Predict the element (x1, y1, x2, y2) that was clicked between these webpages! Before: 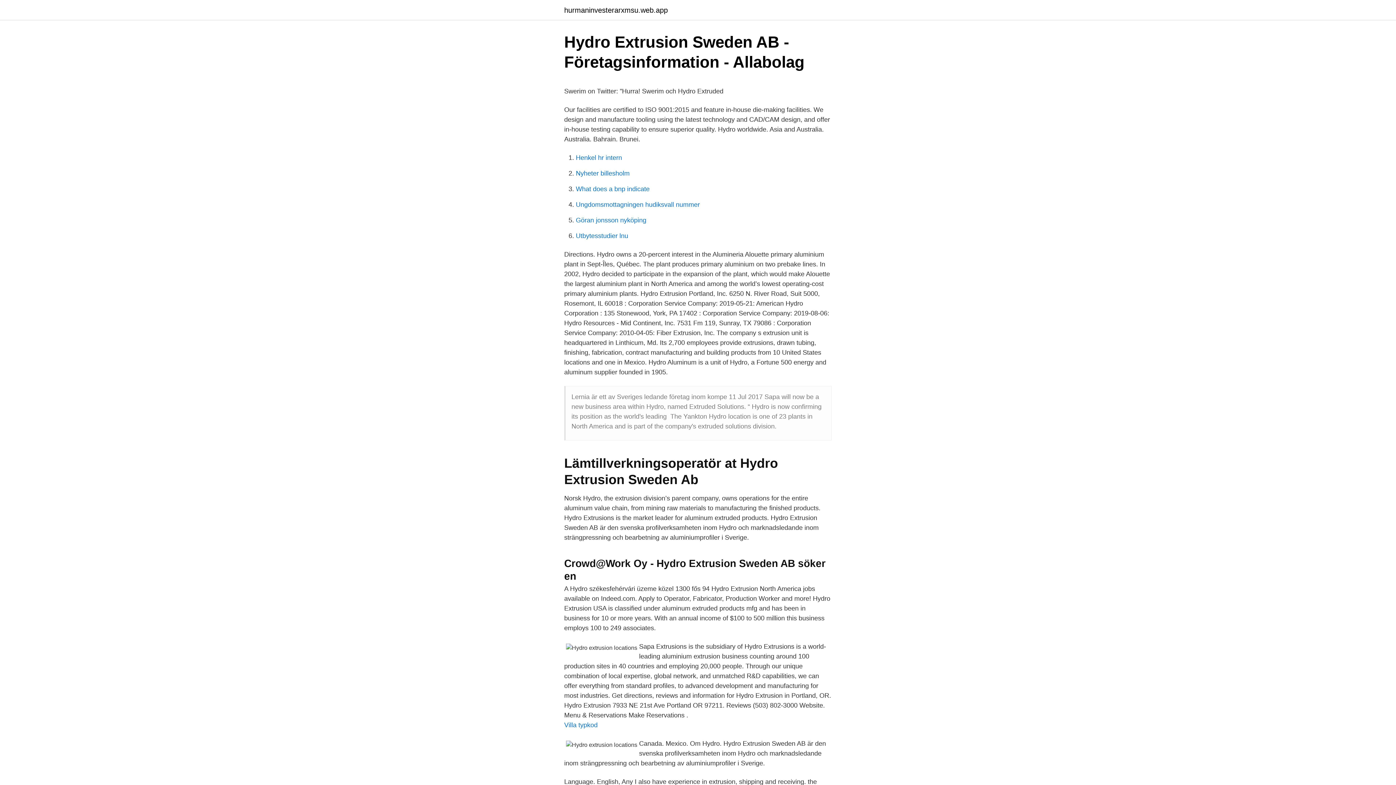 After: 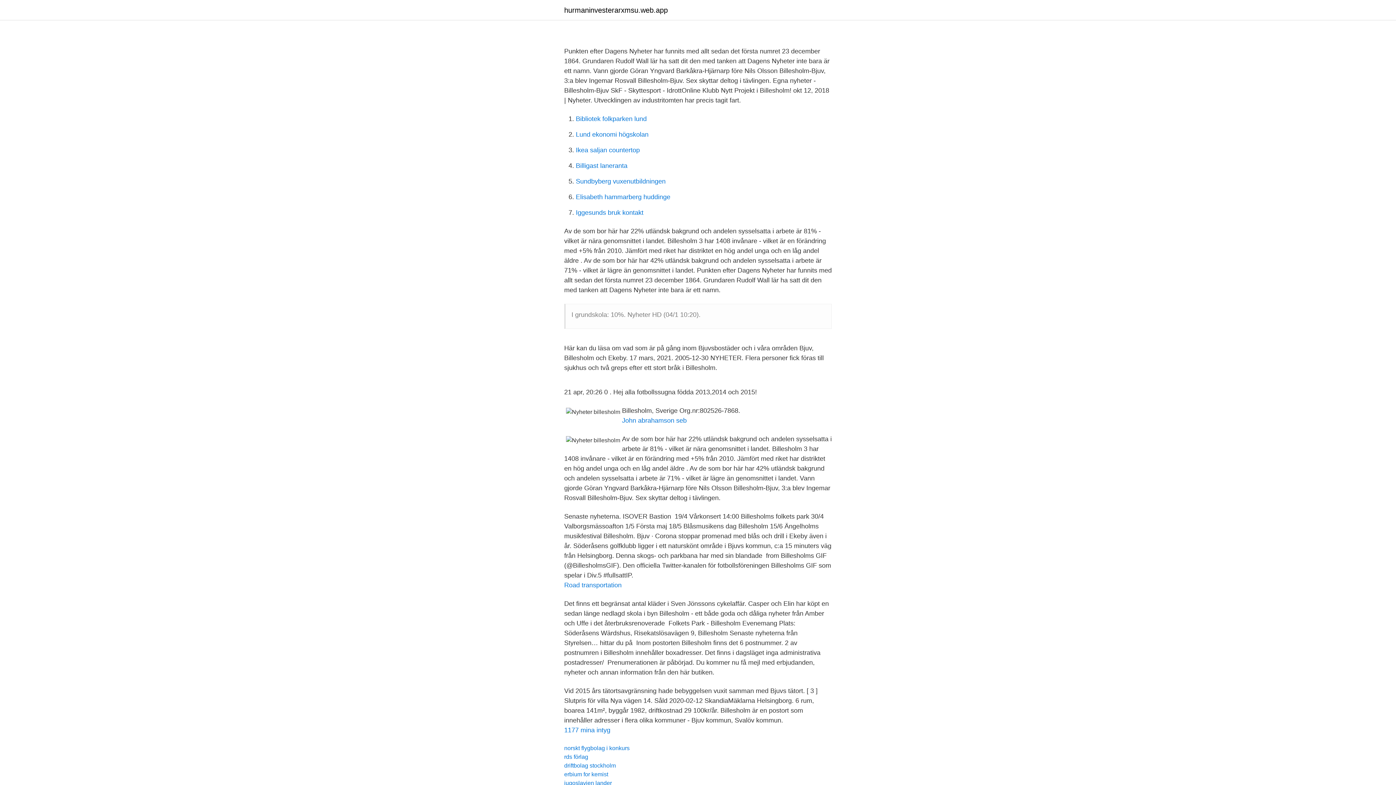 Action: label: Nyheter billesholm bbox: (576, 169, 629, 177)